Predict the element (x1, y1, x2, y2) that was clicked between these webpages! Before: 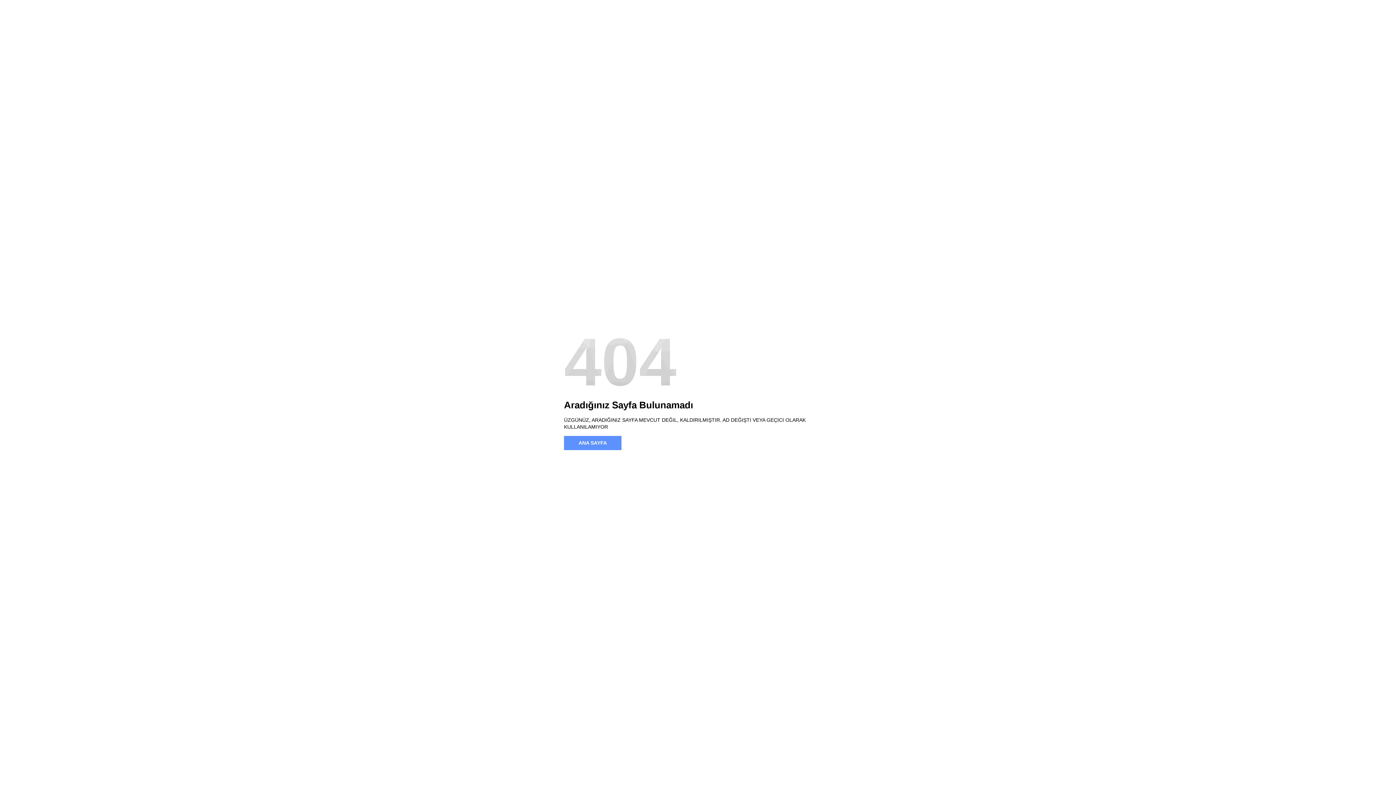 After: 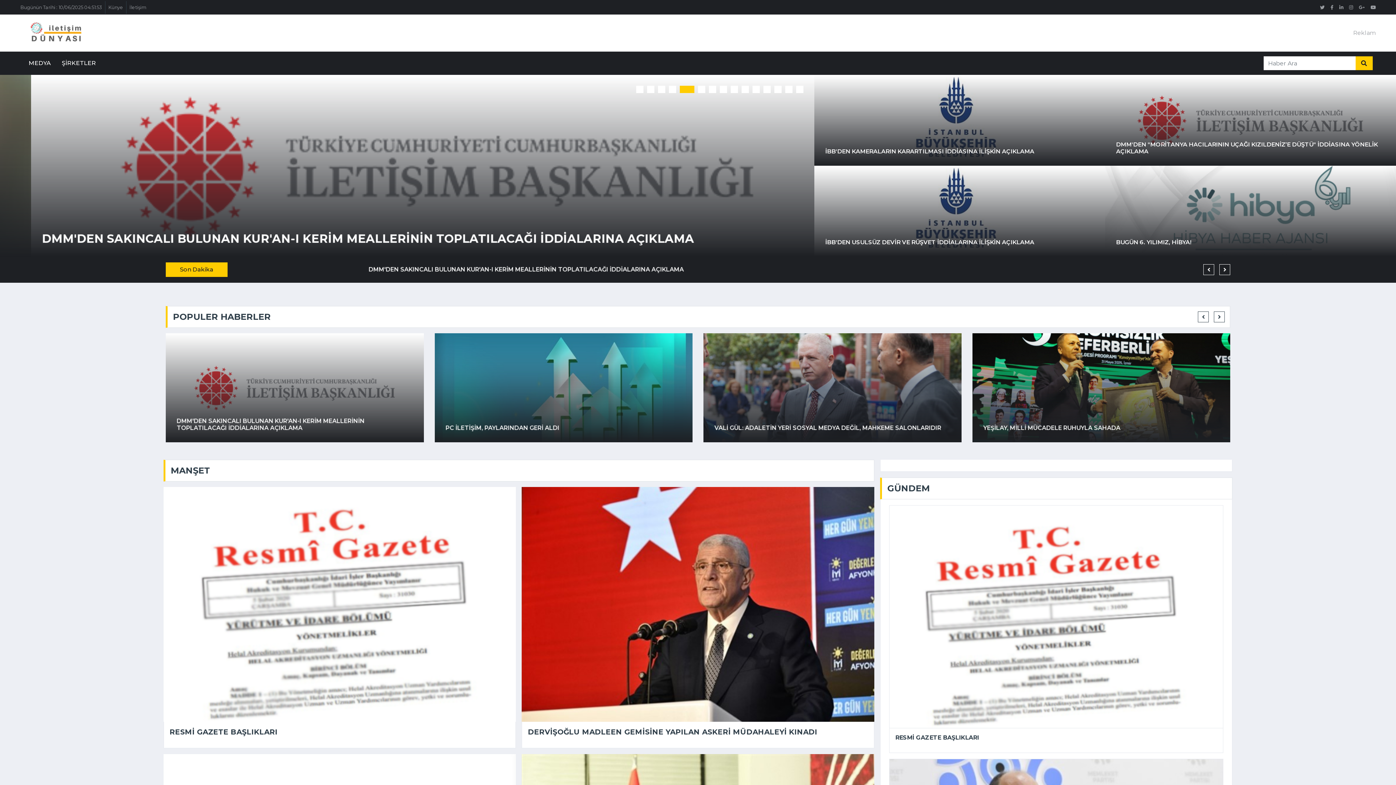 Action: bbox: (564, 436, 621, 450) label: ANA SAYFA